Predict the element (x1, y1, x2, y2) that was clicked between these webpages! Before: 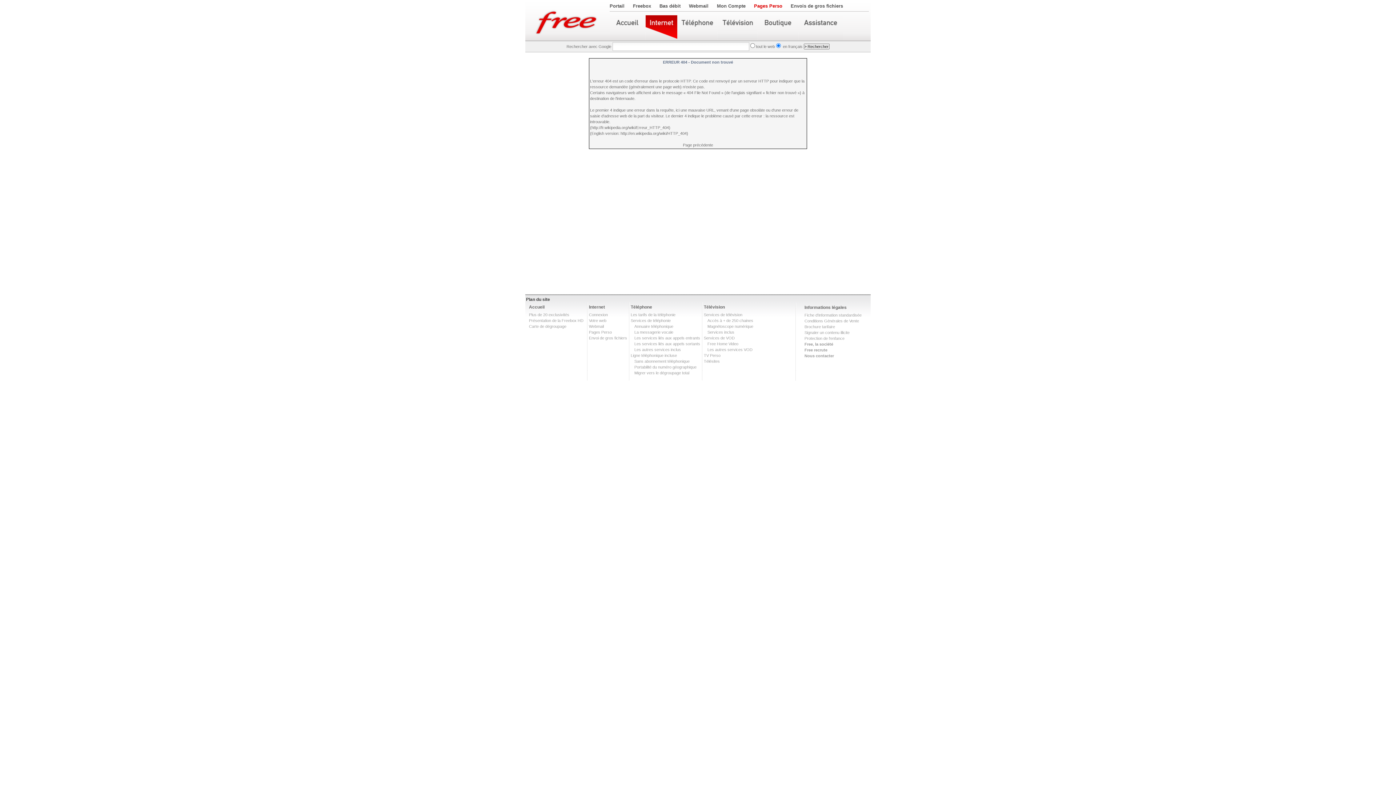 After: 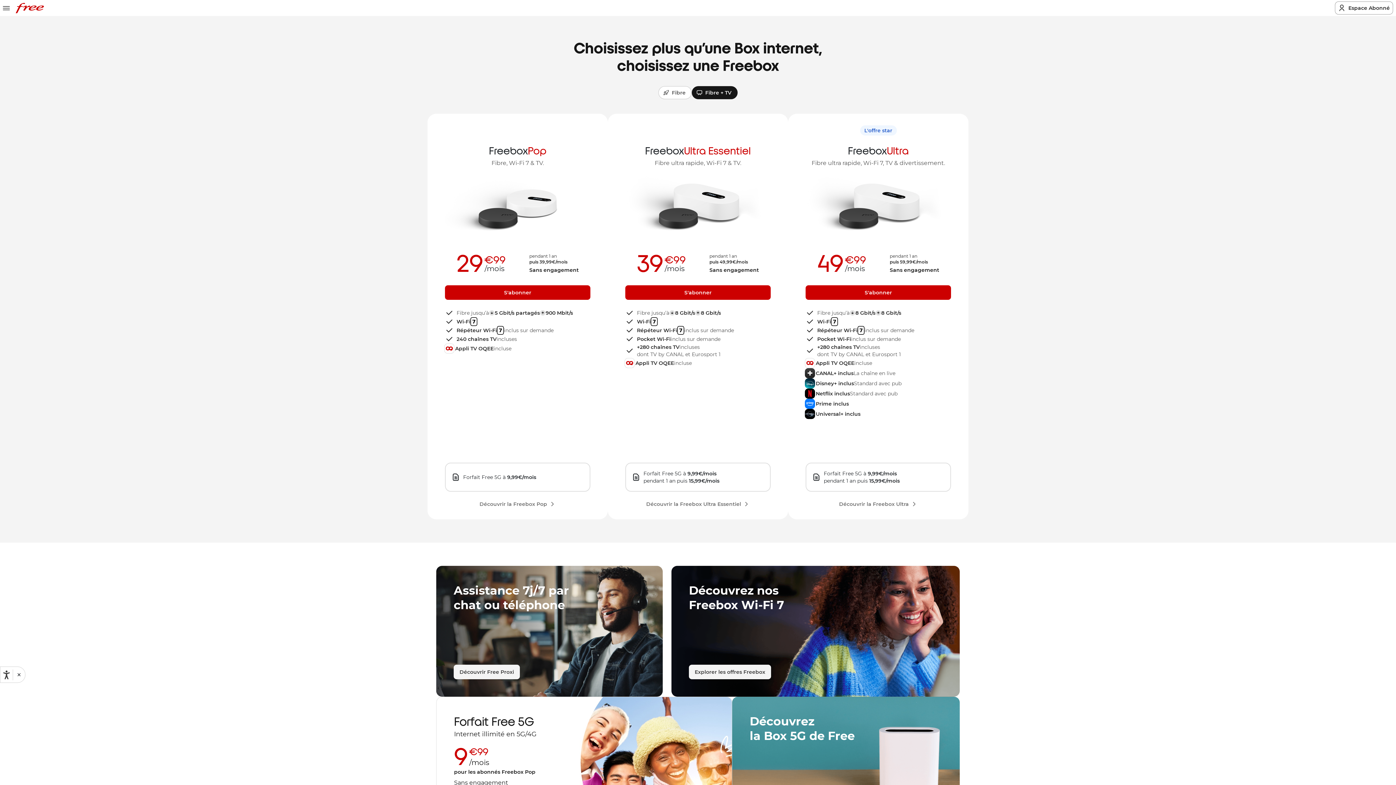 Action: bbox: (525, 0, 609, 40)